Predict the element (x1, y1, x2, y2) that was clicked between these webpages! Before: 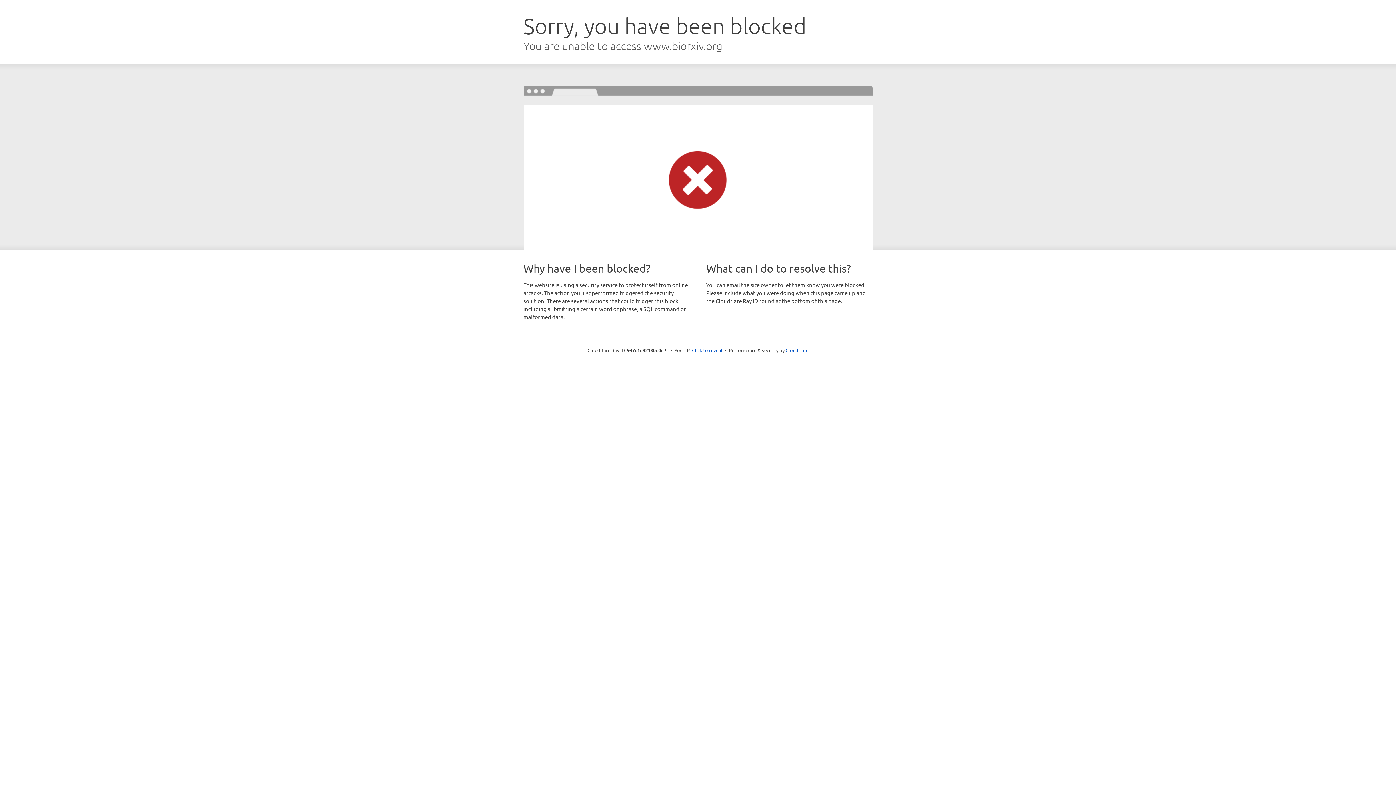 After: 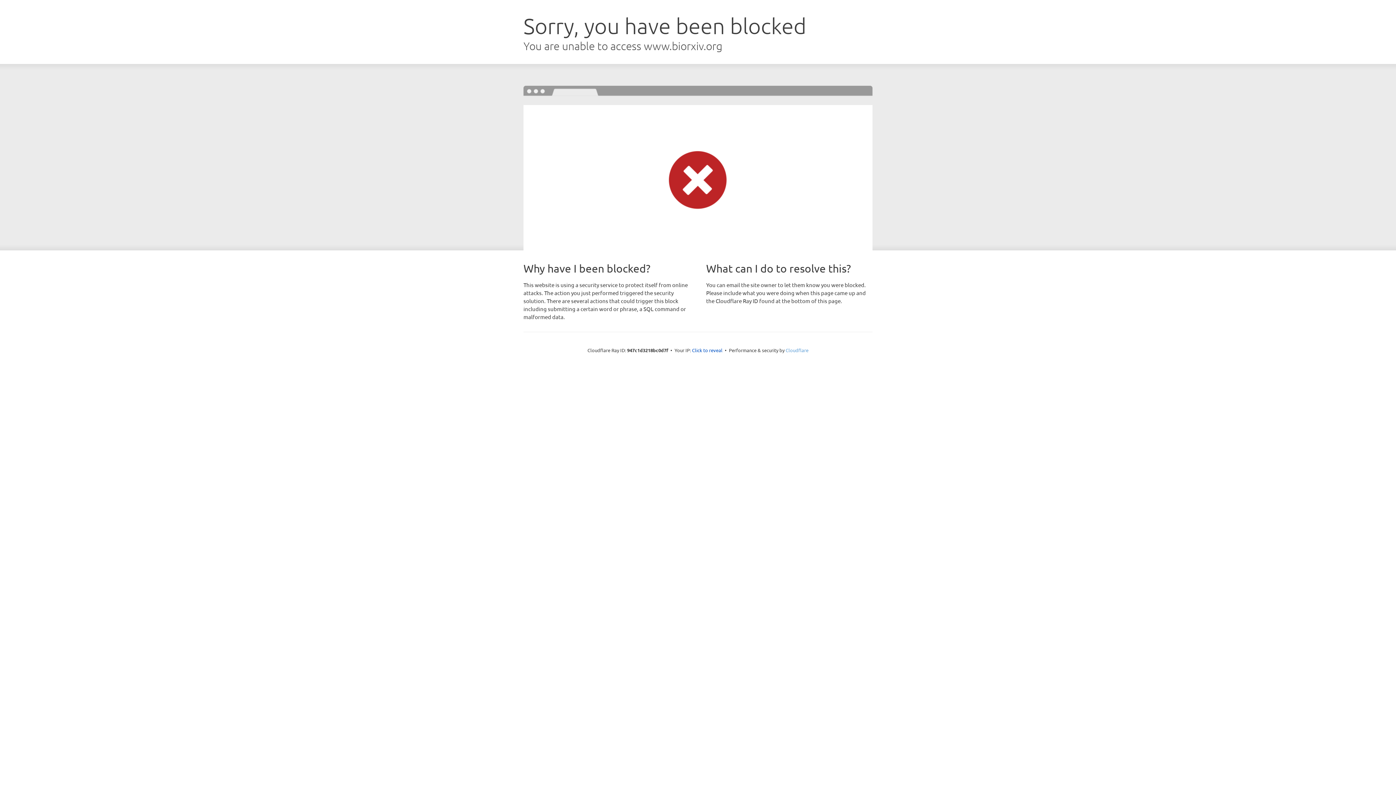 Action: label: Cloudflare bbox: (785, 347, 808, 353)